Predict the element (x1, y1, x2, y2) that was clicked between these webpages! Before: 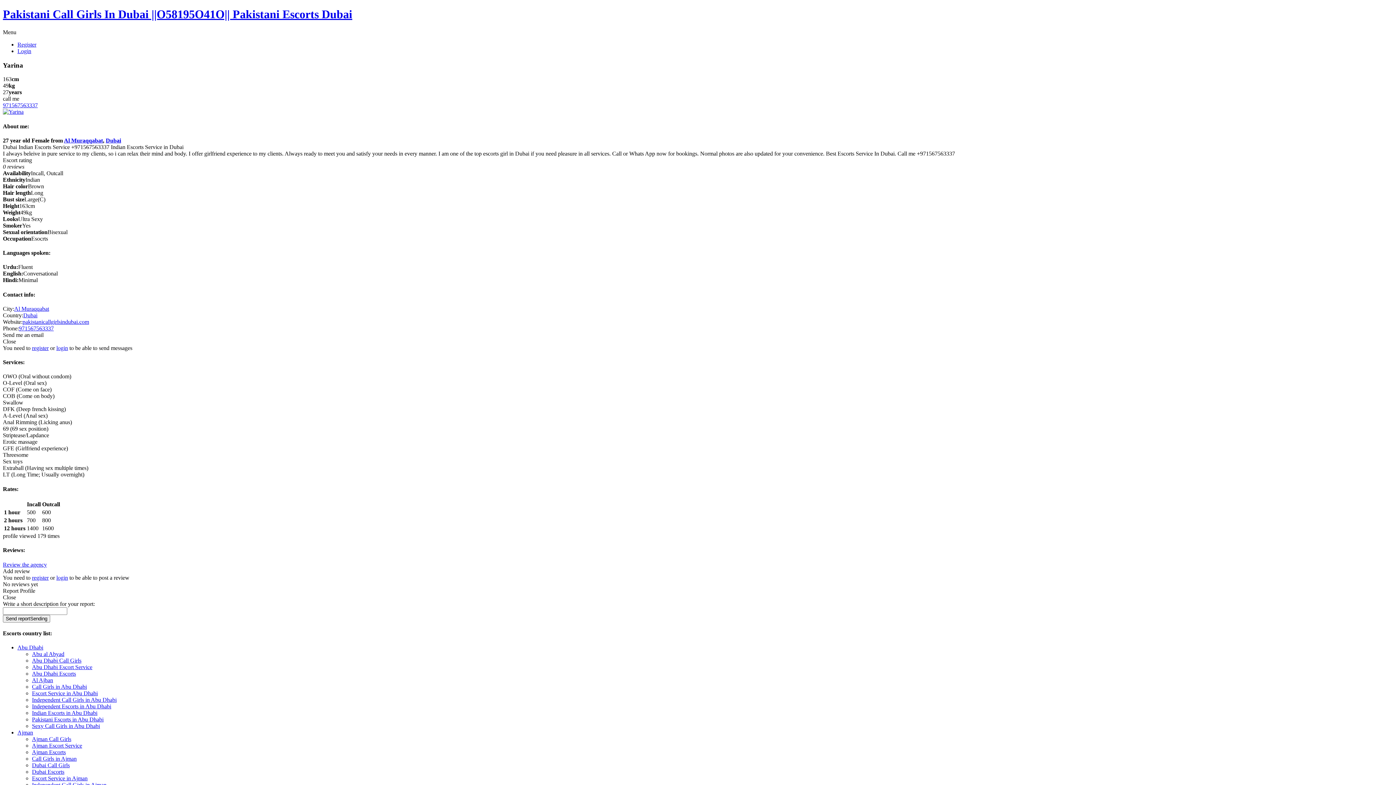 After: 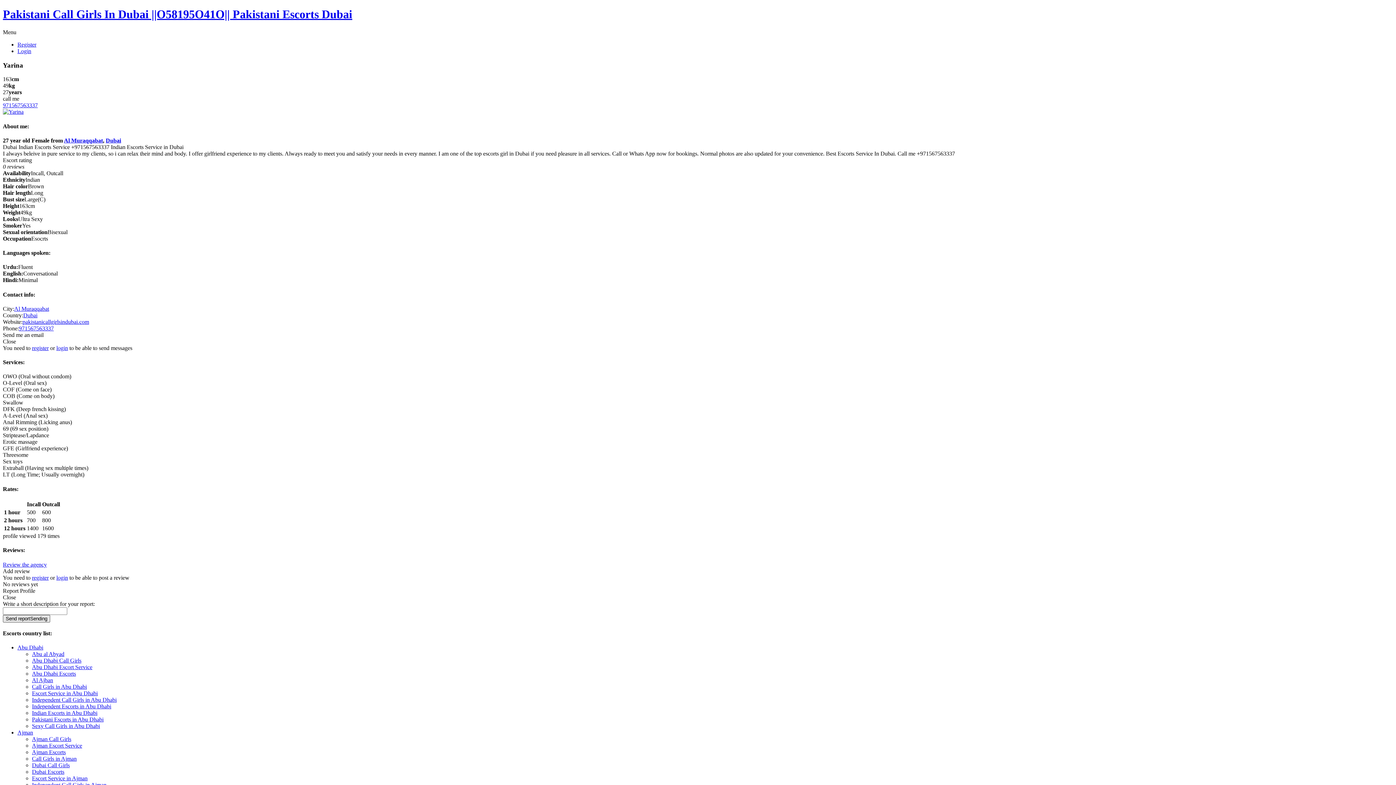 Action: bbox: (2, 615, 50, 622) label: Send reportSending